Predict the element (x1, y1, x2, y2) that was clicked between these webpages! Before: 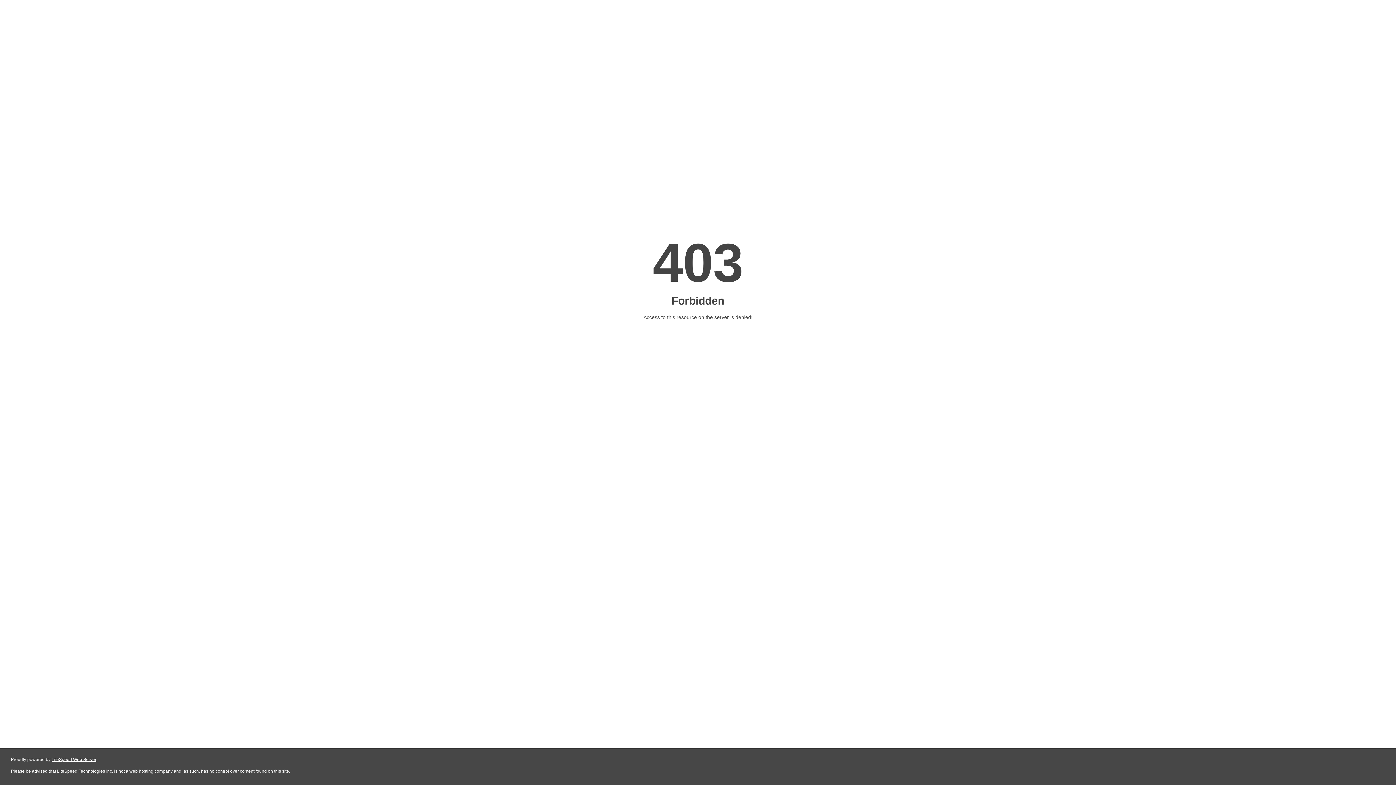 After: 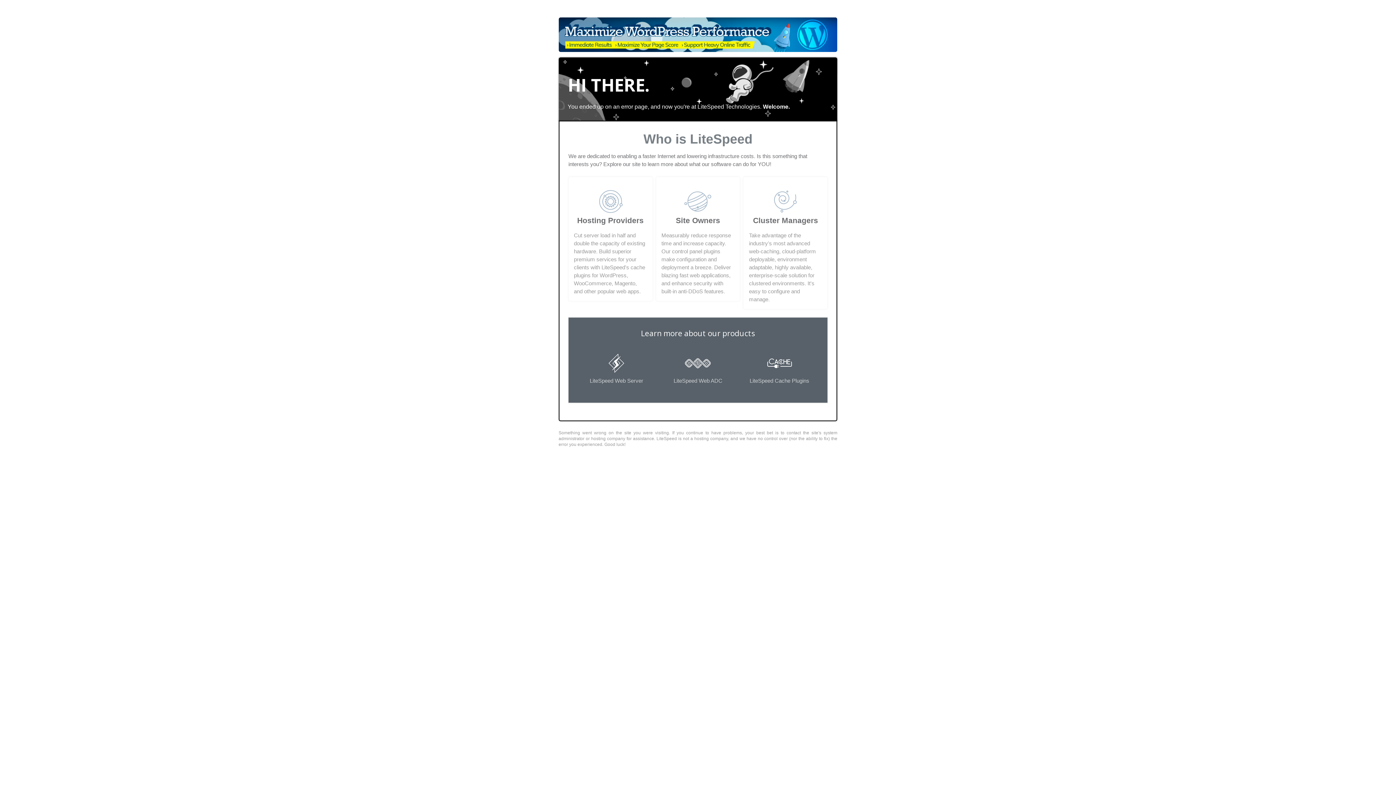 Action: bbox: (51, 757, 96, 762) label: LiteSpeed Web Server